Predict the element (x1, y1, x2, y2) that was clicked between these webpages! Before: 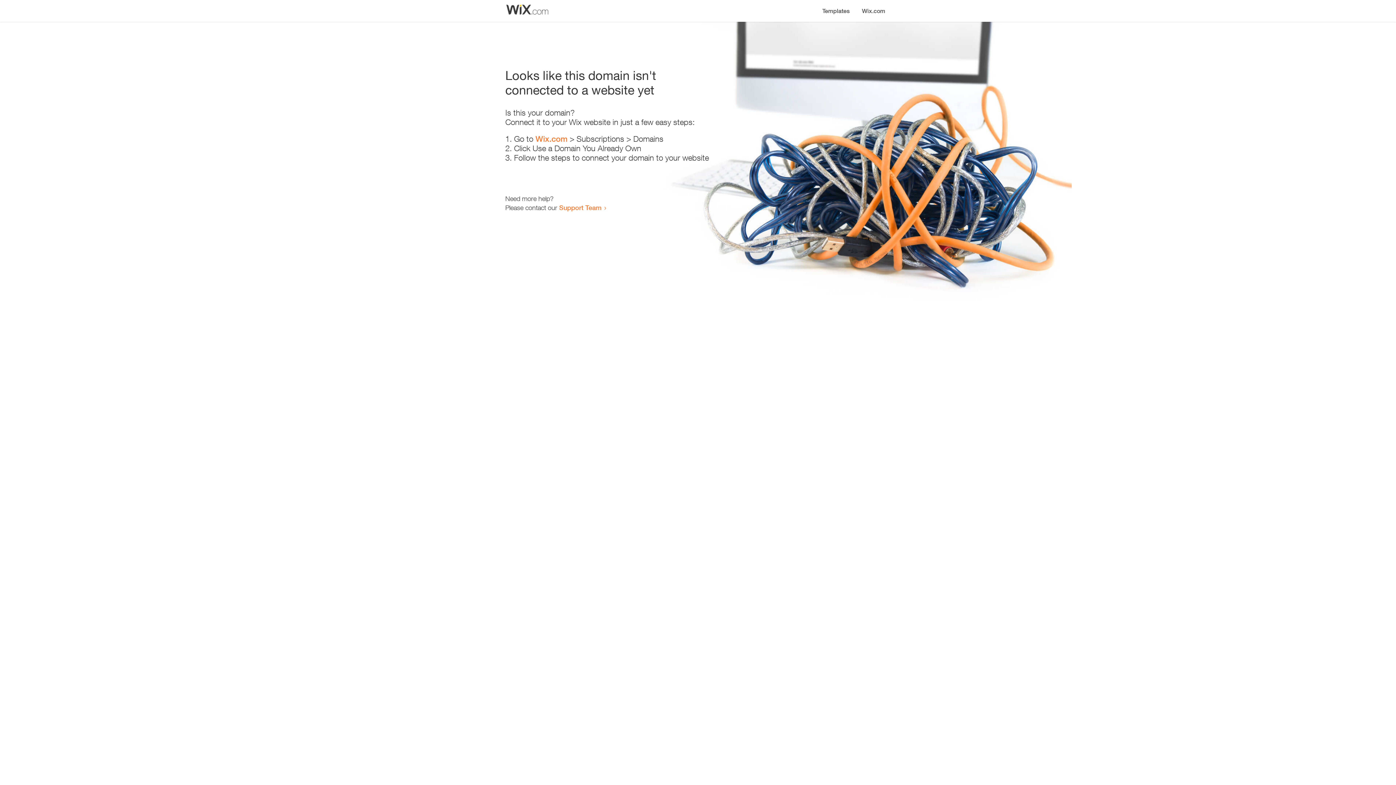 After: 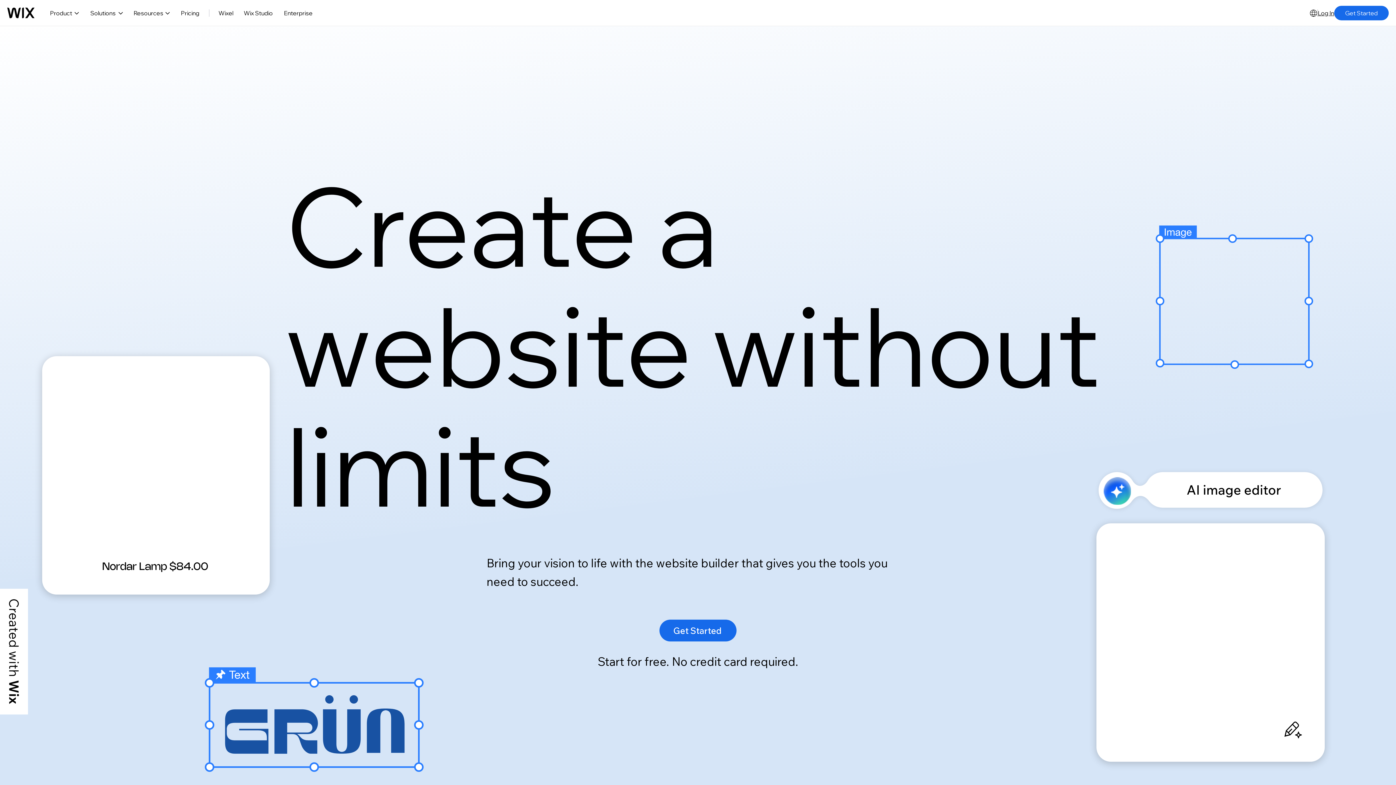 Action: bbox: (856, 0, 890, 14) label: Wix.com